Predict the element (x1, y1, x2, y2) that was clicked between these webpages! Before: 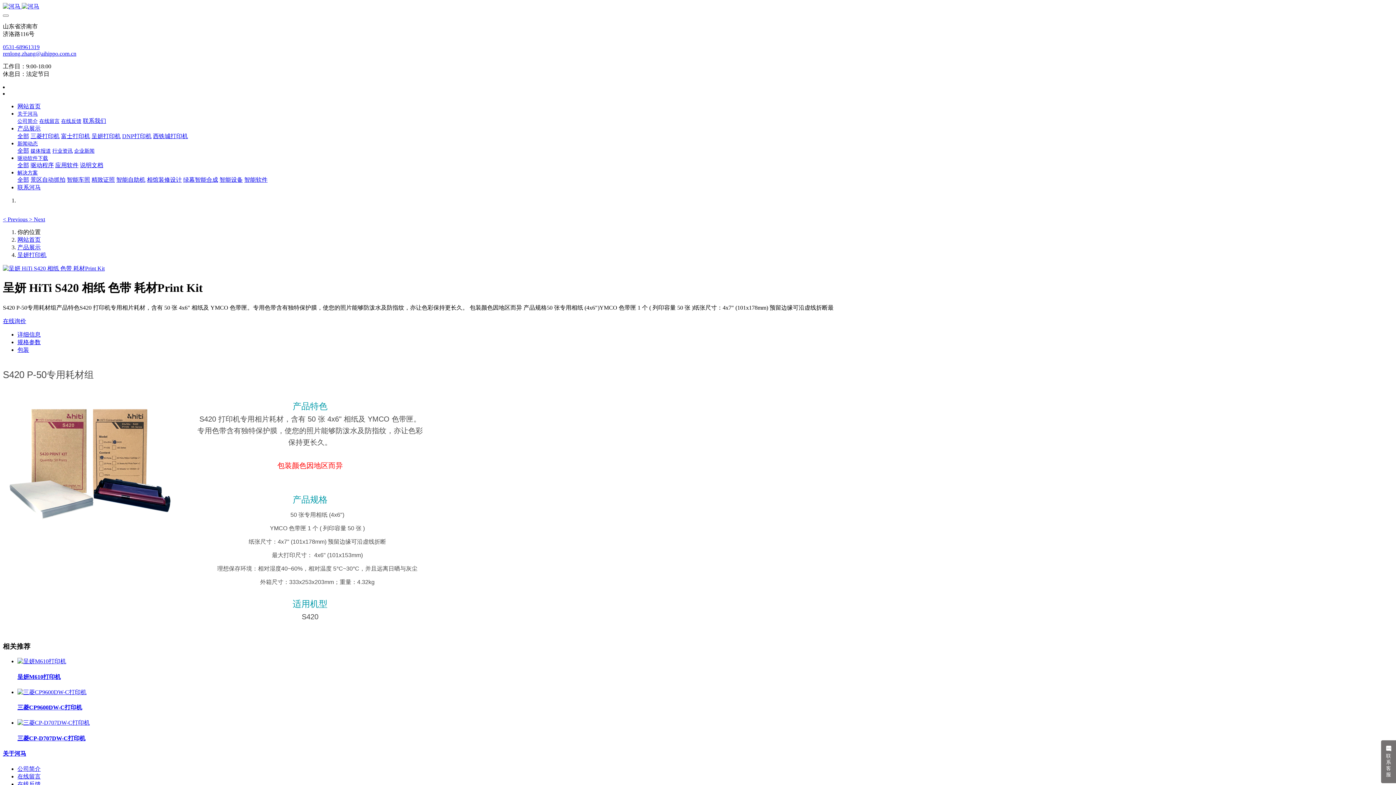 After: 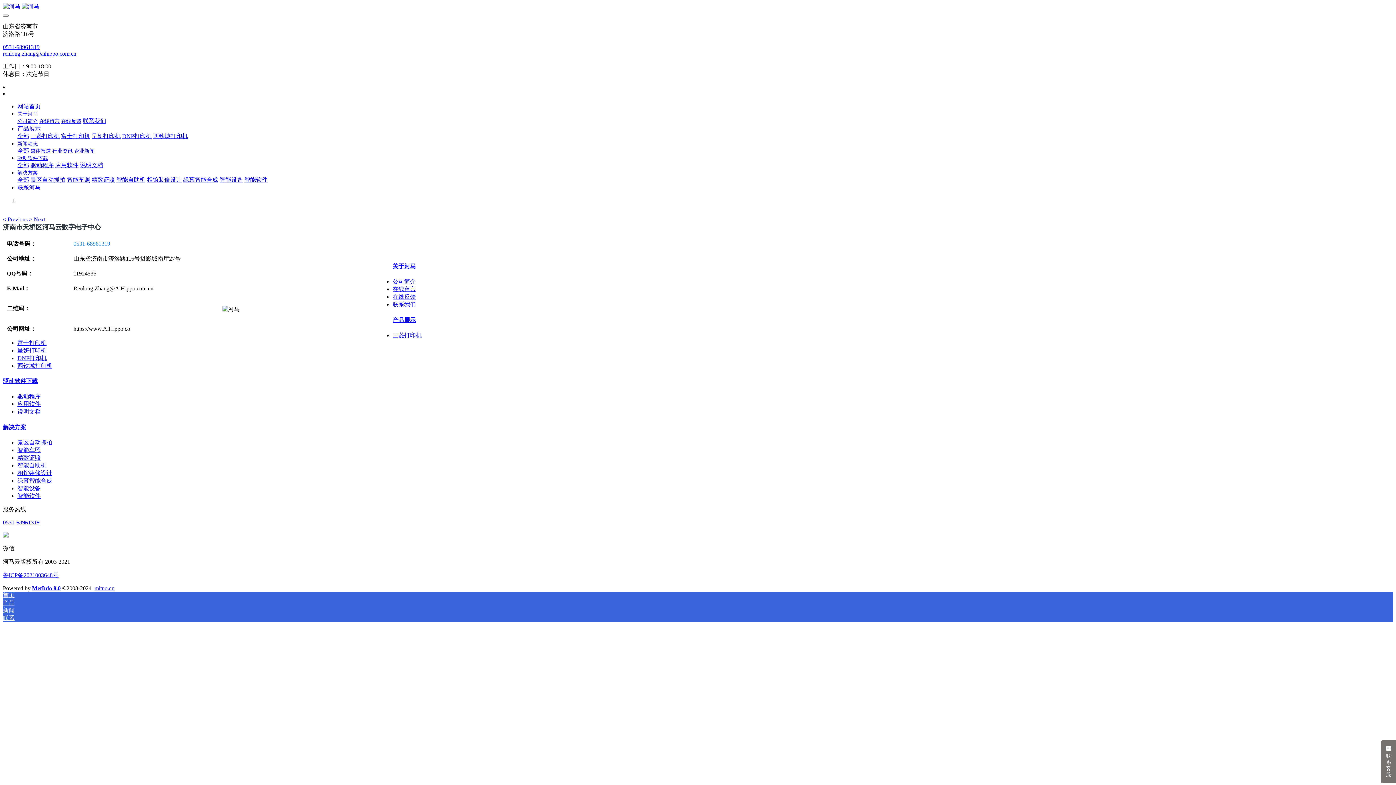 Action: bbox: (17, 184, 40, 190) label: 联系河马